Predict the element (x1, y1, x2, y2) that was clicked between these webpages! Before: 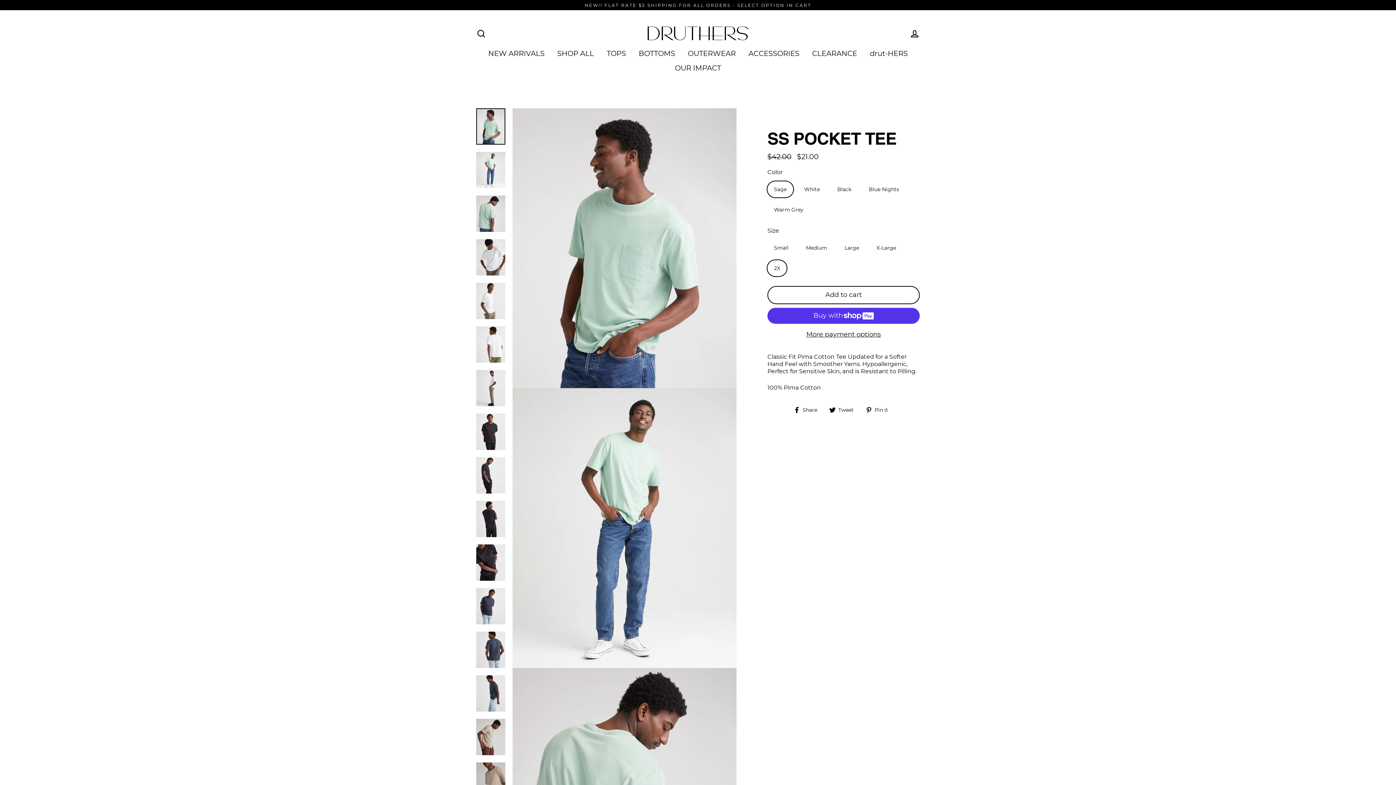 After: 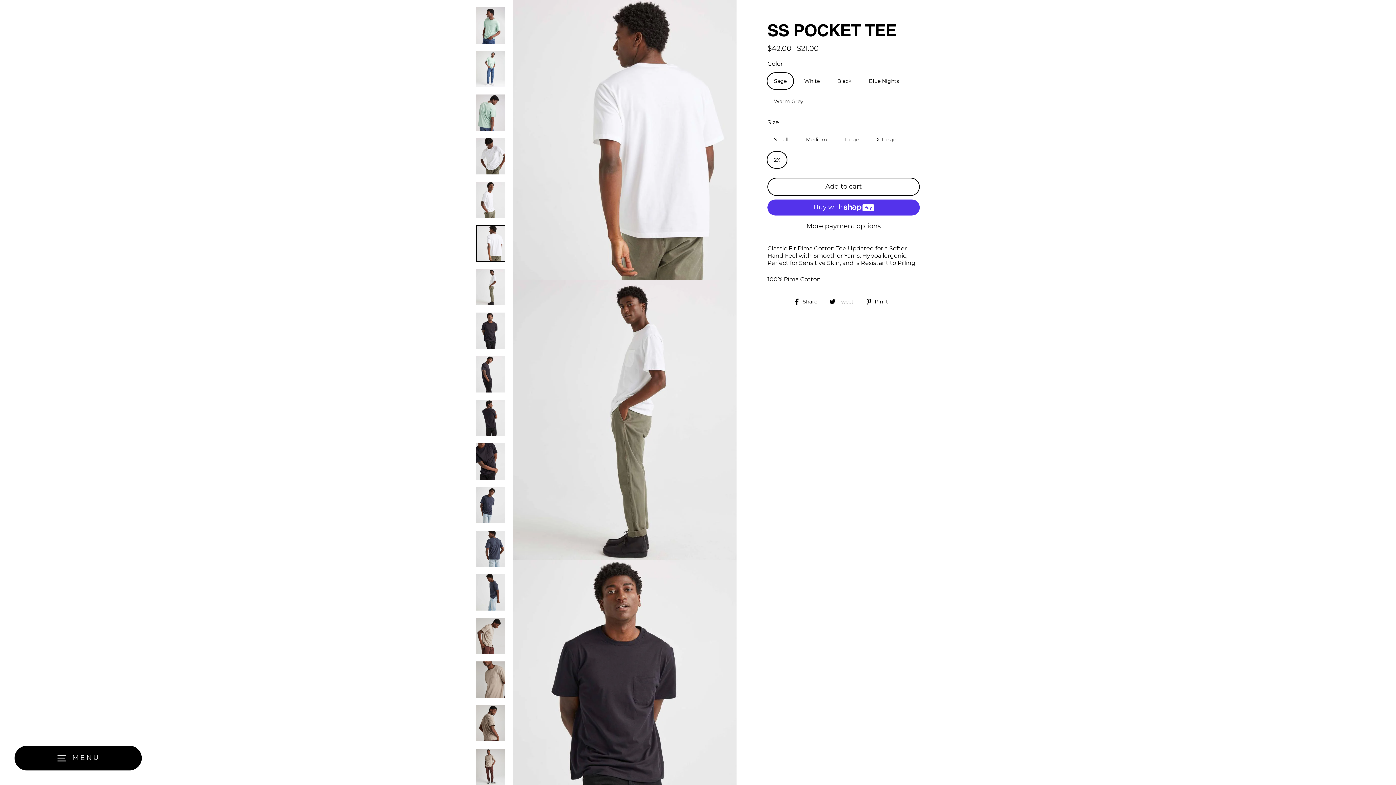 Action: bbox: (476, 326, 505, 362)